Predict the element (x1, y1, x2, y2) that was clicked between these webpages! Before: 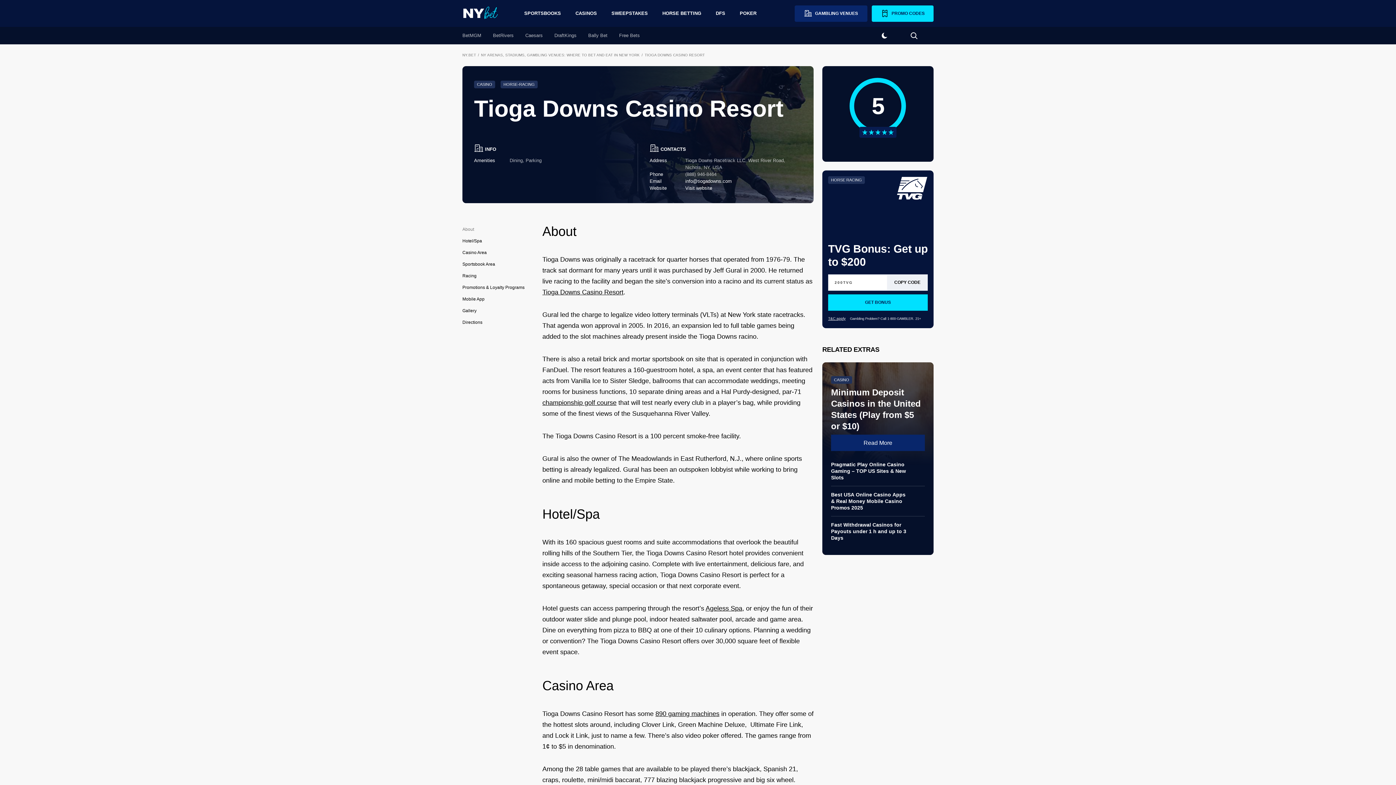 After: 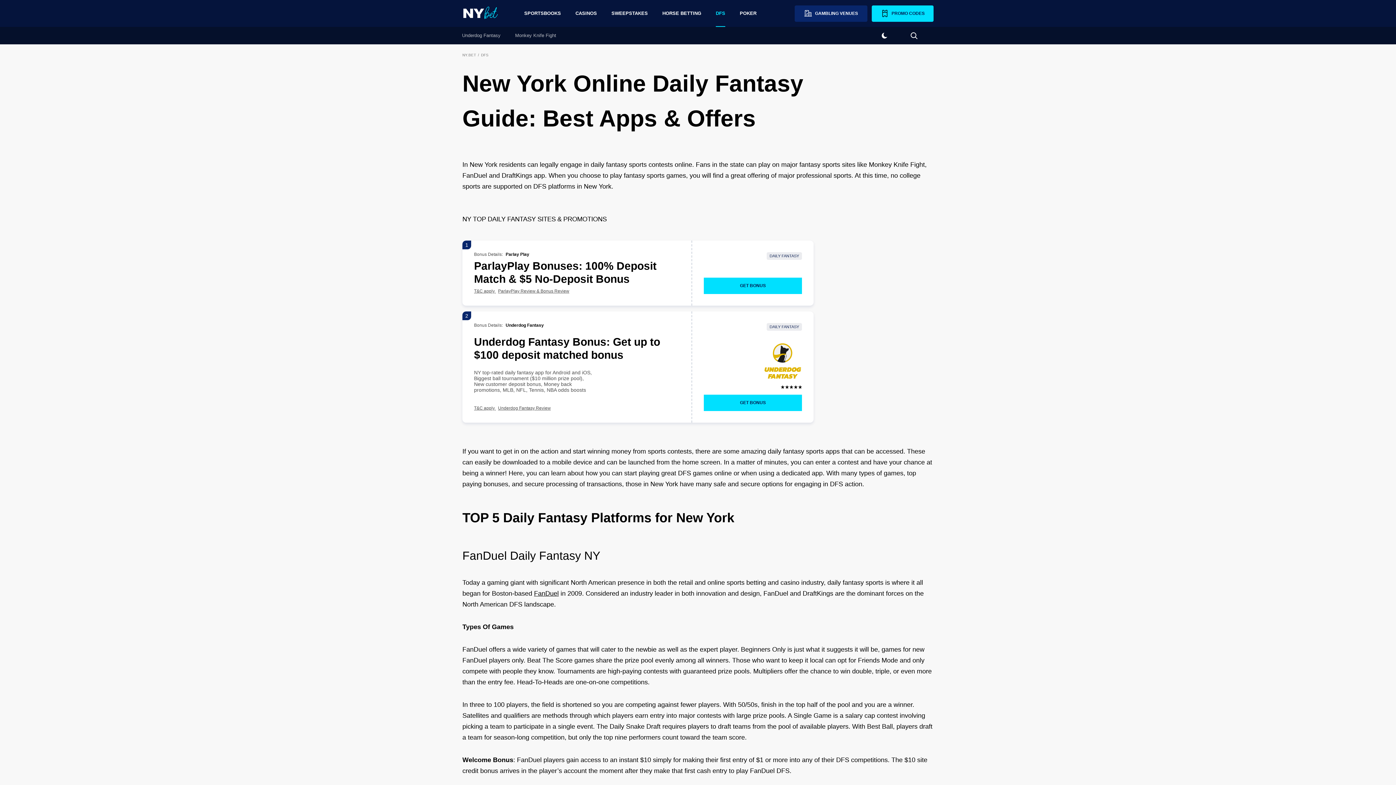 Action: label: DFS bbox: (716, 0, 725, 26)